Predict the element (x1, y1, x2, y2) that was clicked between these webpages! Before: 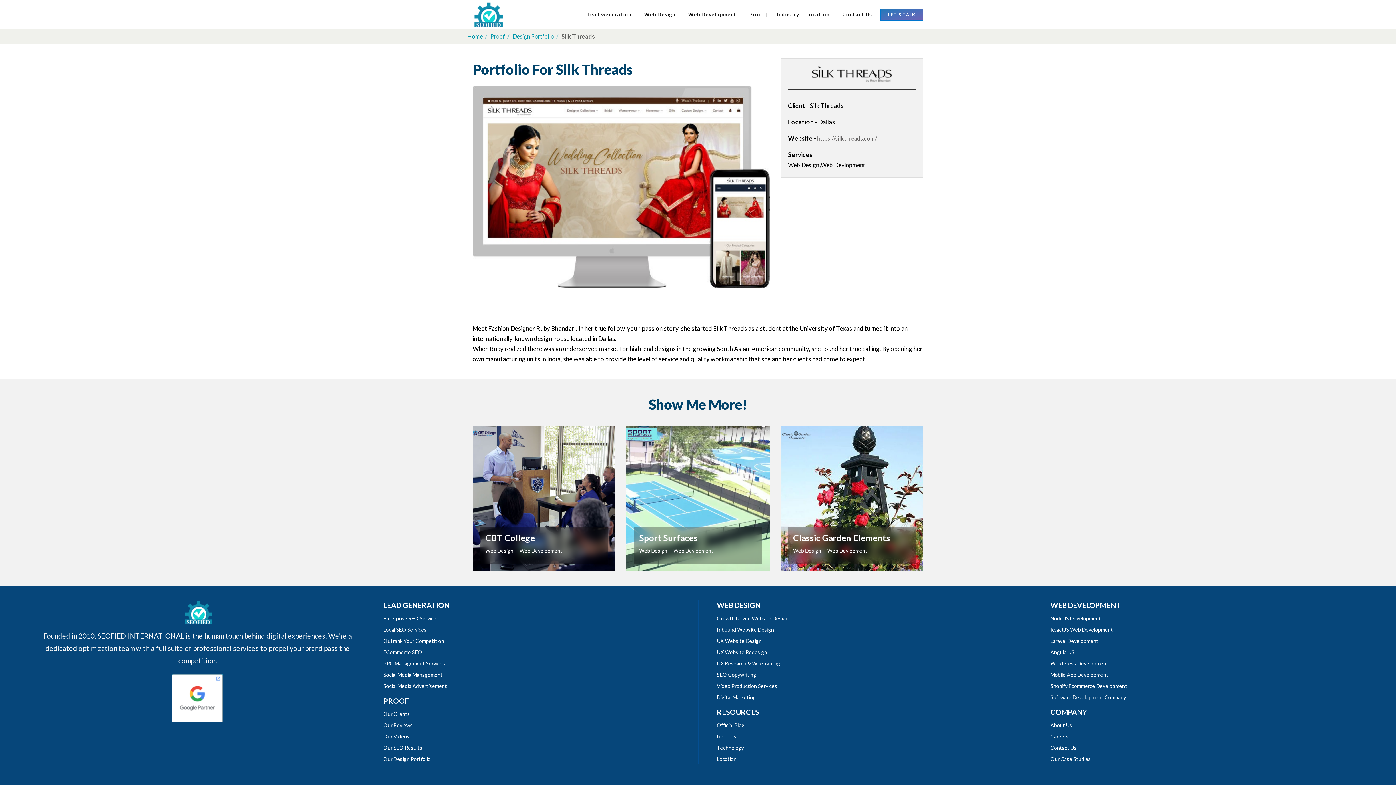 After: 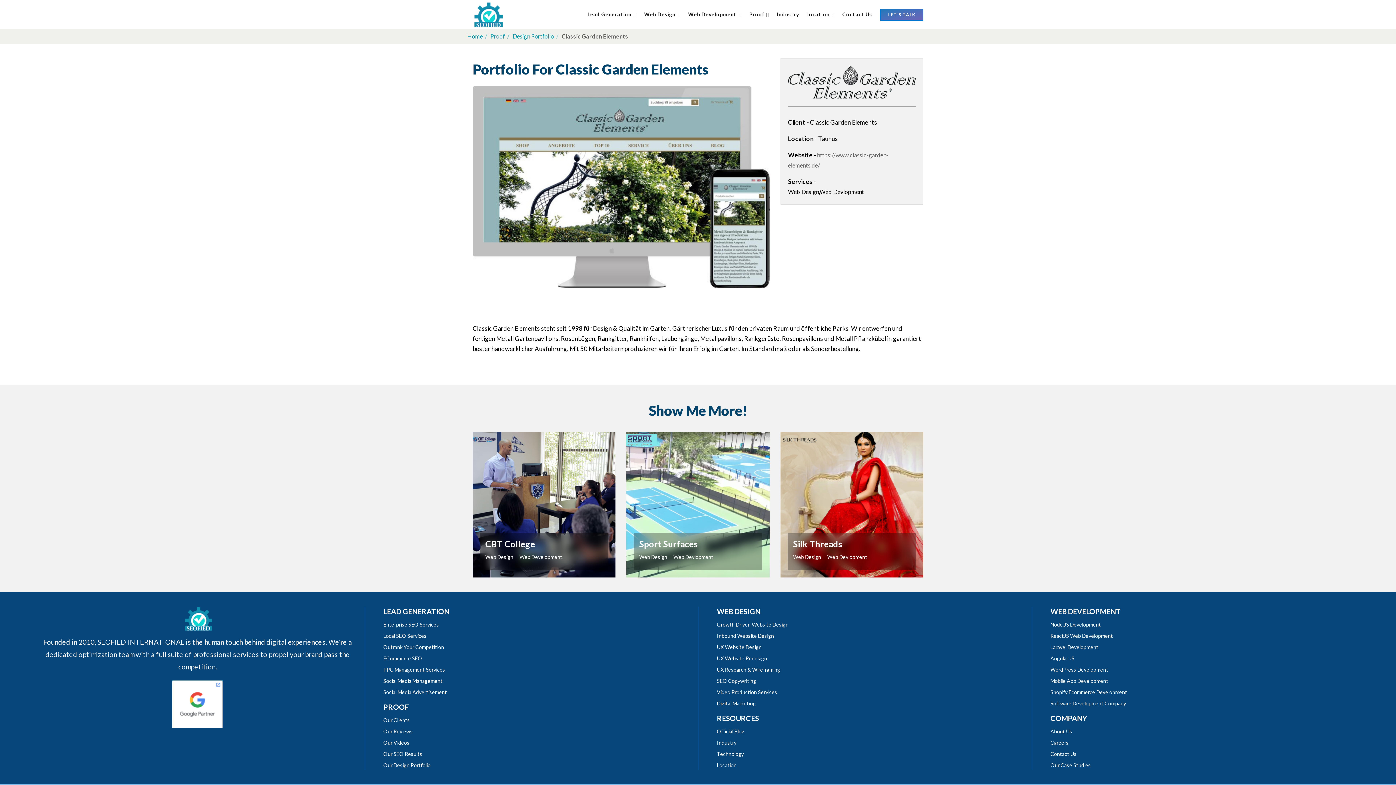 Action: bbox: (793, 532, 910, 543) label: Classic Garden Elements